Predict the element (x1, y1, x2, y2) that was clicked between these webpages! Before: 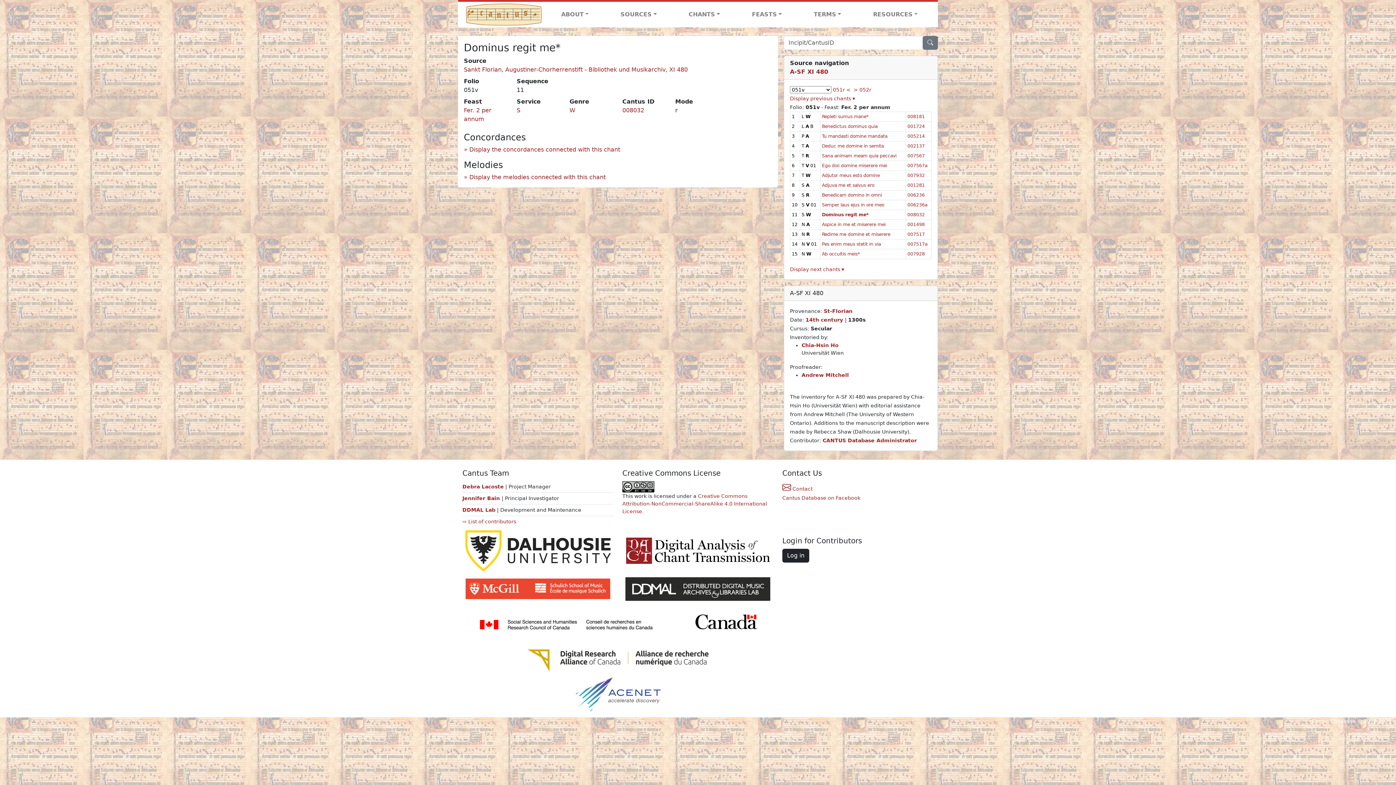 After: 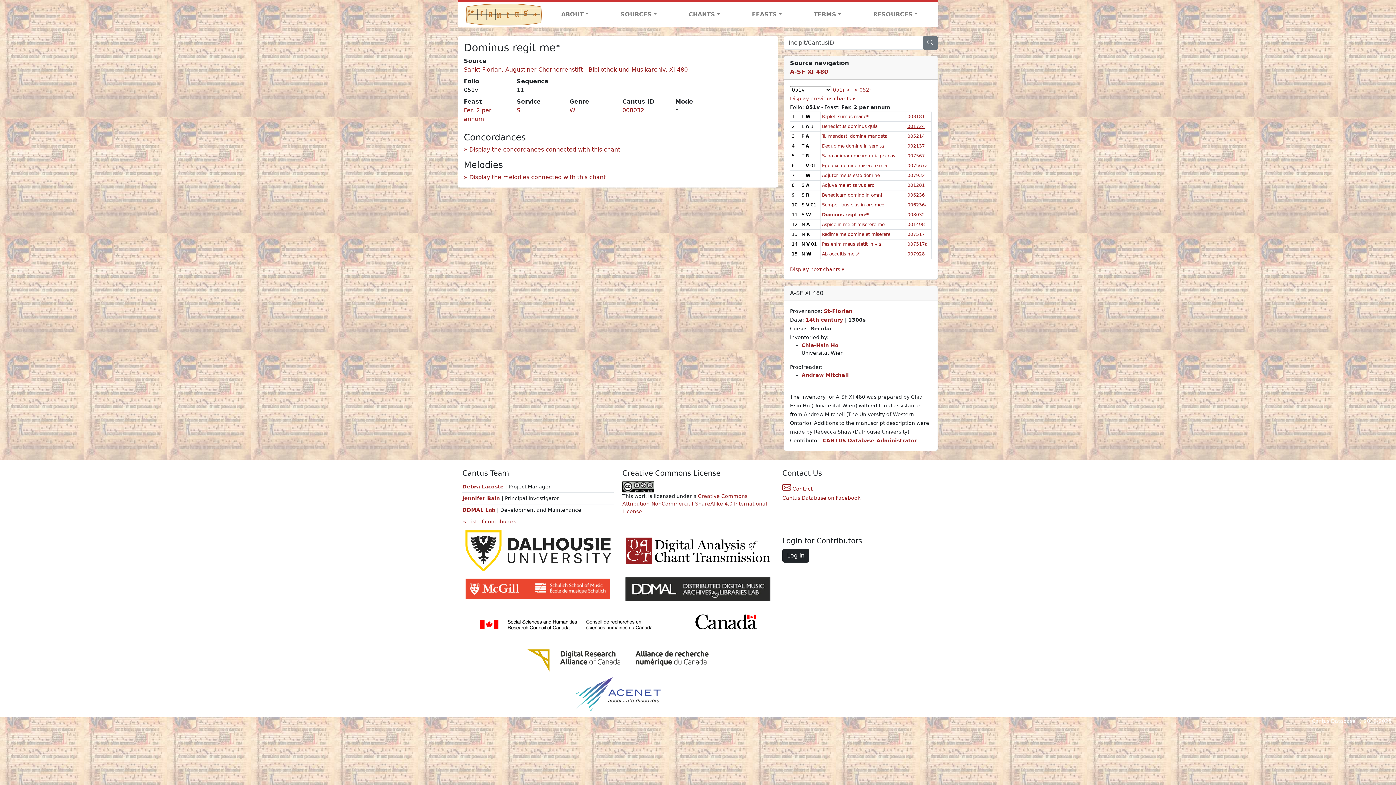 Action: label: 001724 bbox: (907, 123, 925, 129)